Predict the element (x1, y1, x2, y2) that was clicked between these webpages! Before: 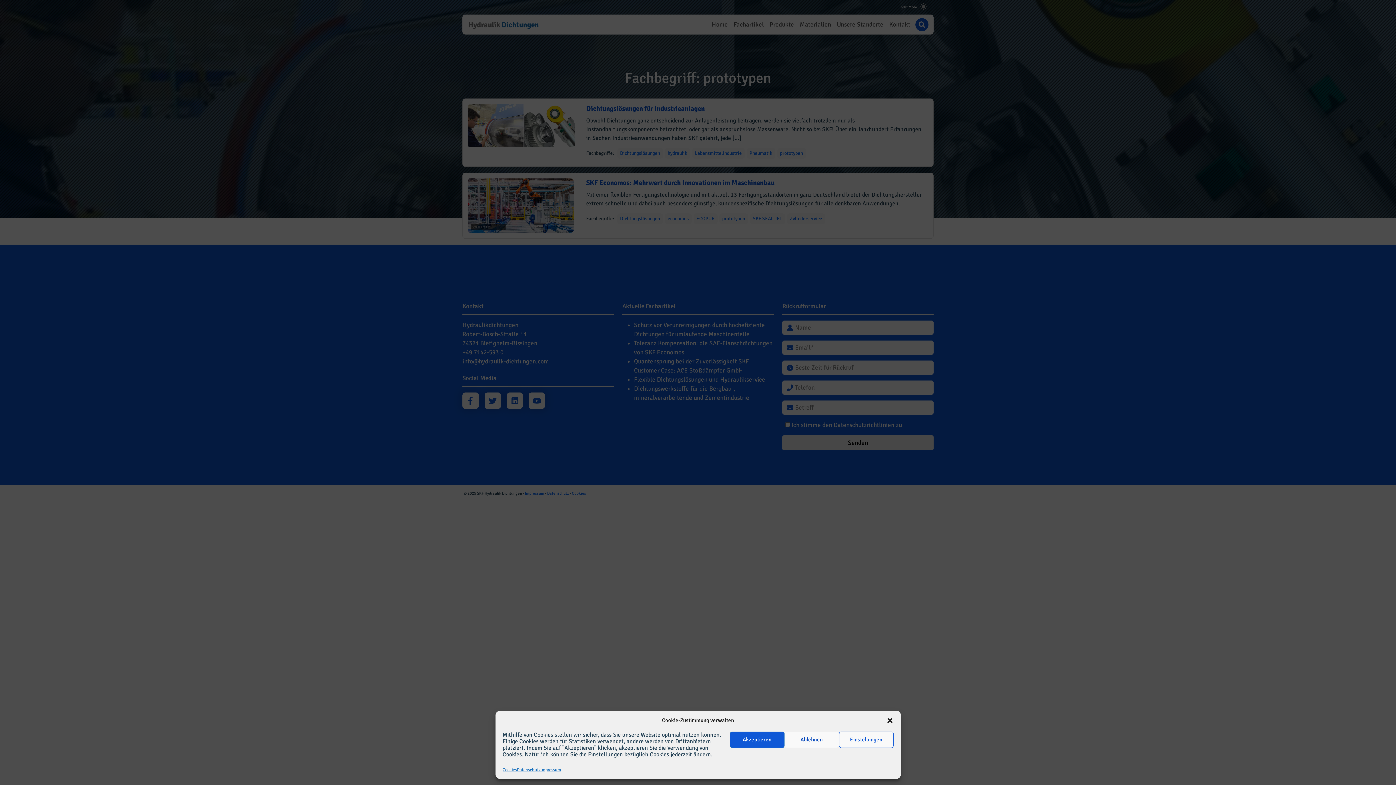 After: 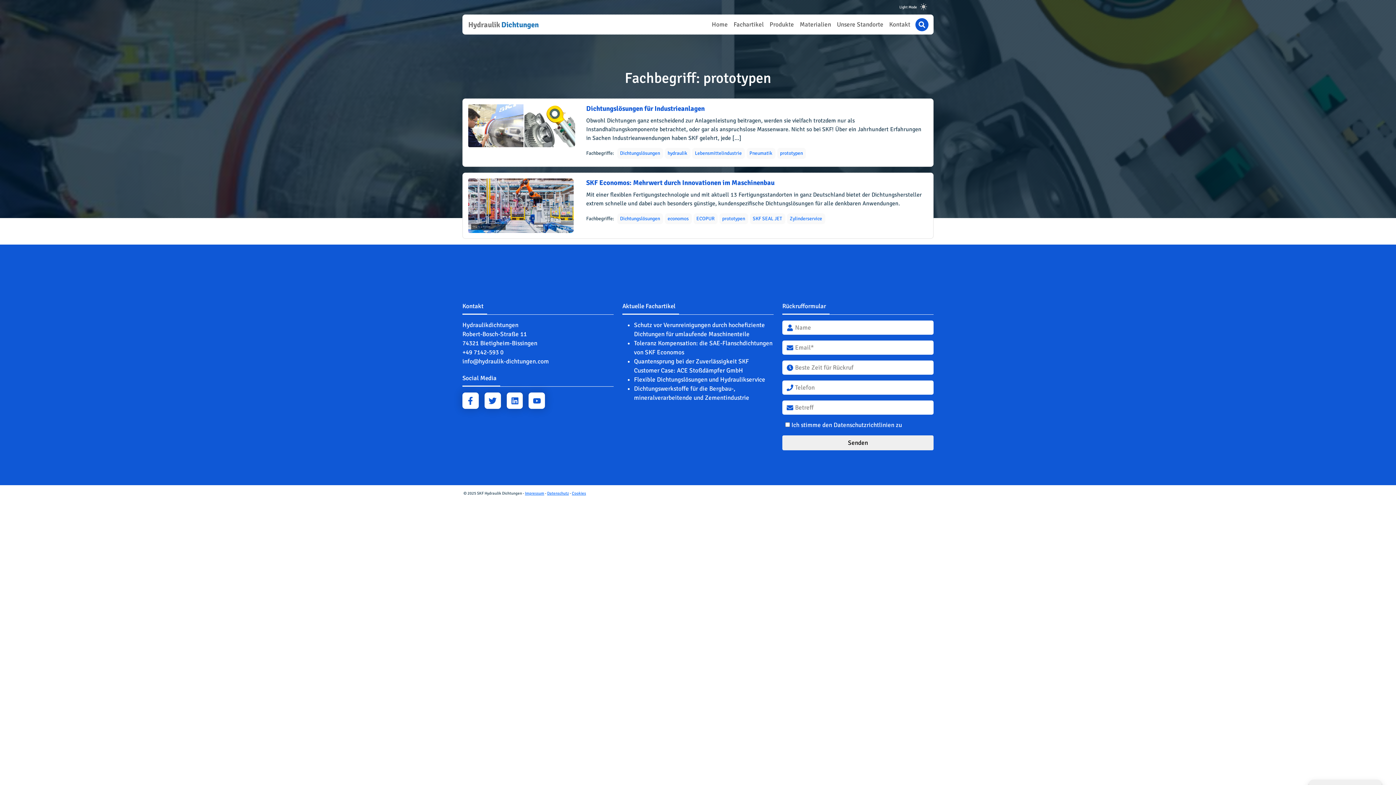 Action: bbox: (730, 731, 784, 748) label: Akzeptieren